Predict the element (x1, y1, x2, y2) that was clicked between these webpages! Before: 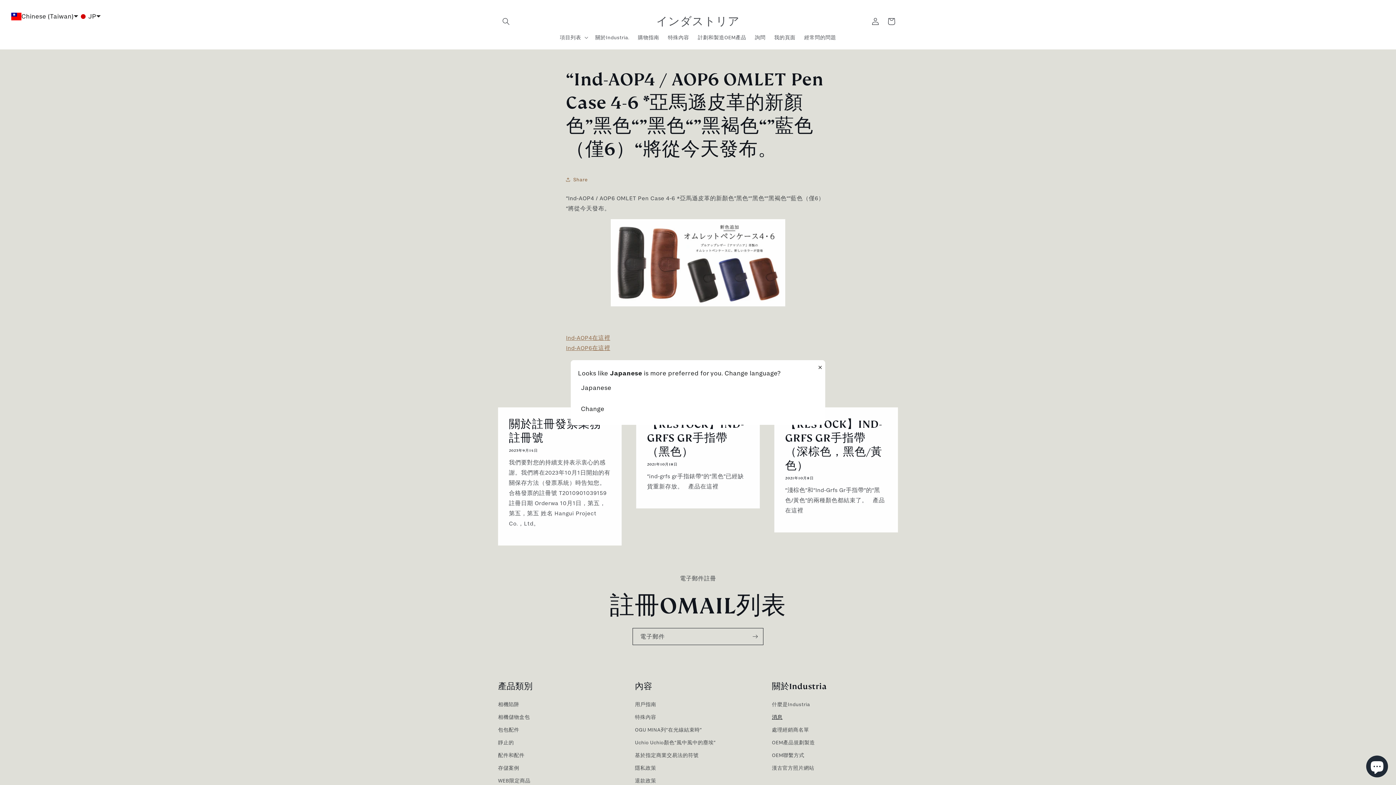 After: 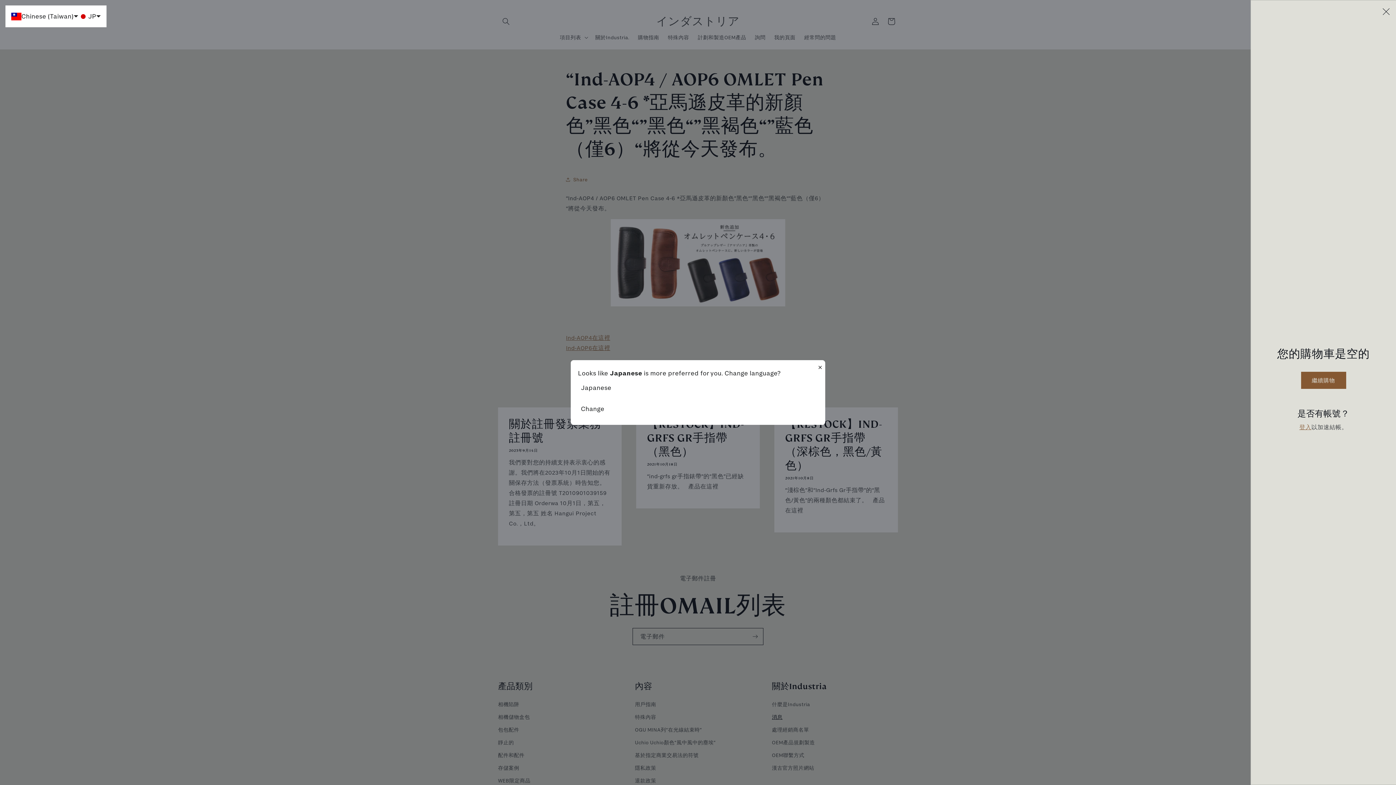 Action: label: 購物車 bbox: (883, 13, 899, 29)